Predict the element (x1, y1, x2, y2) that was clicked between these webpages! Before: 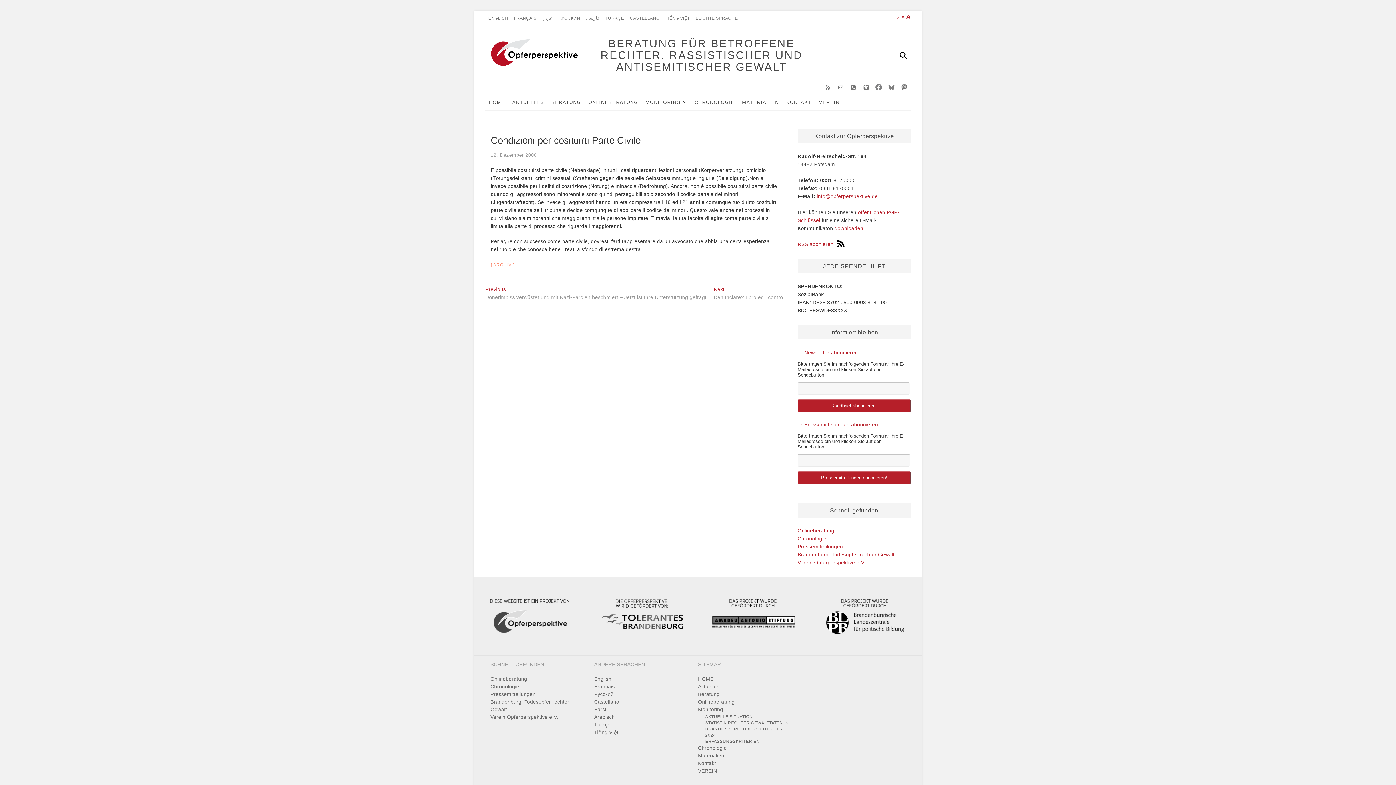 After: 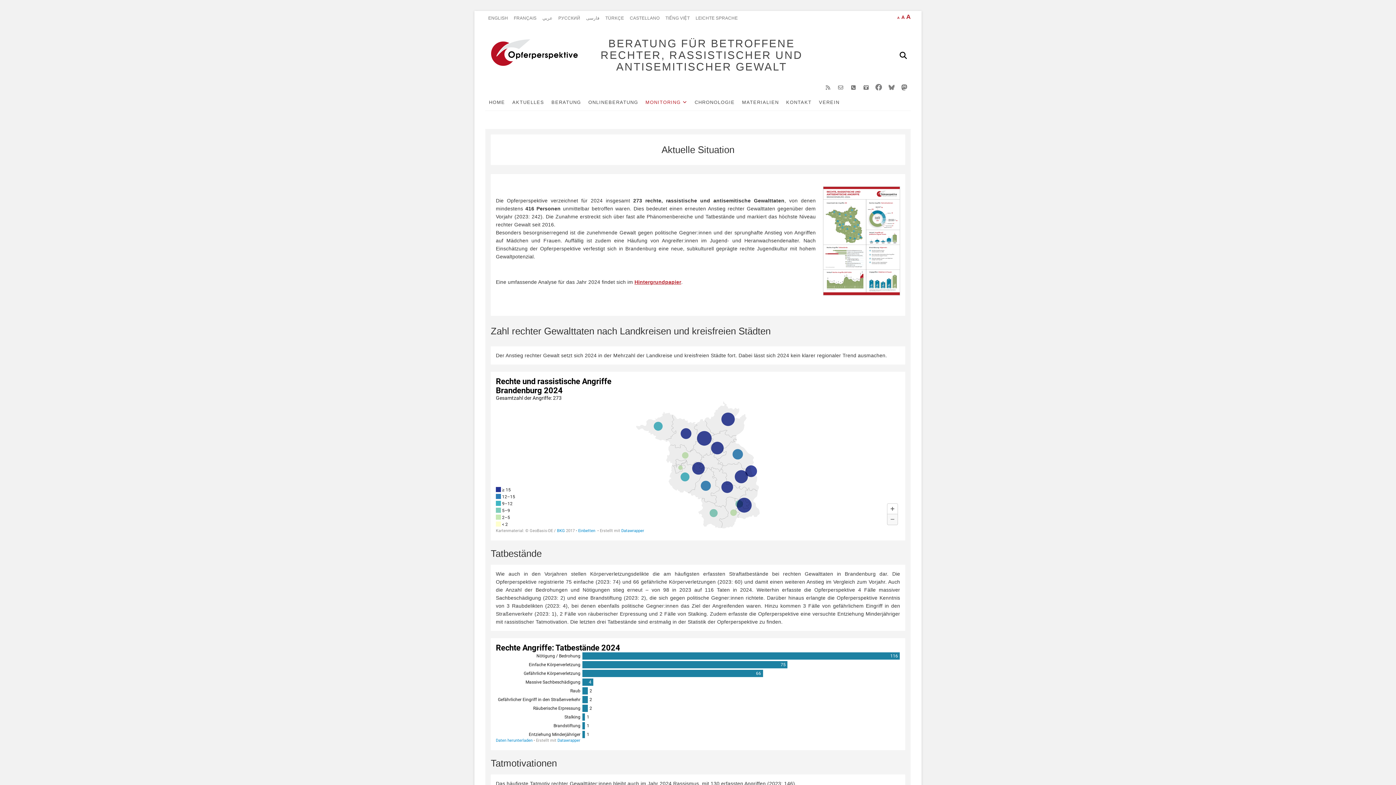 Action: label: AKTUELLE SITUATION bbox: (698, 713, 791, 719)